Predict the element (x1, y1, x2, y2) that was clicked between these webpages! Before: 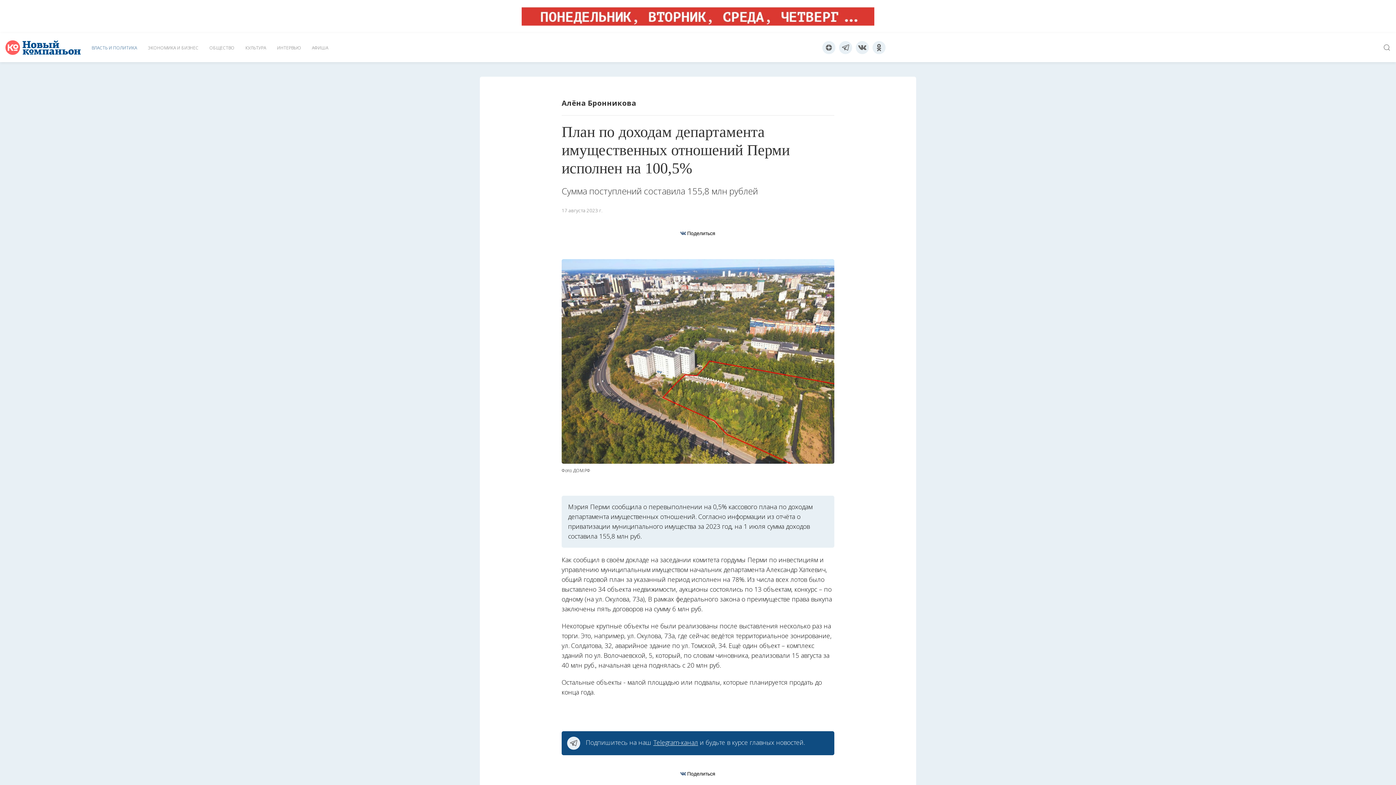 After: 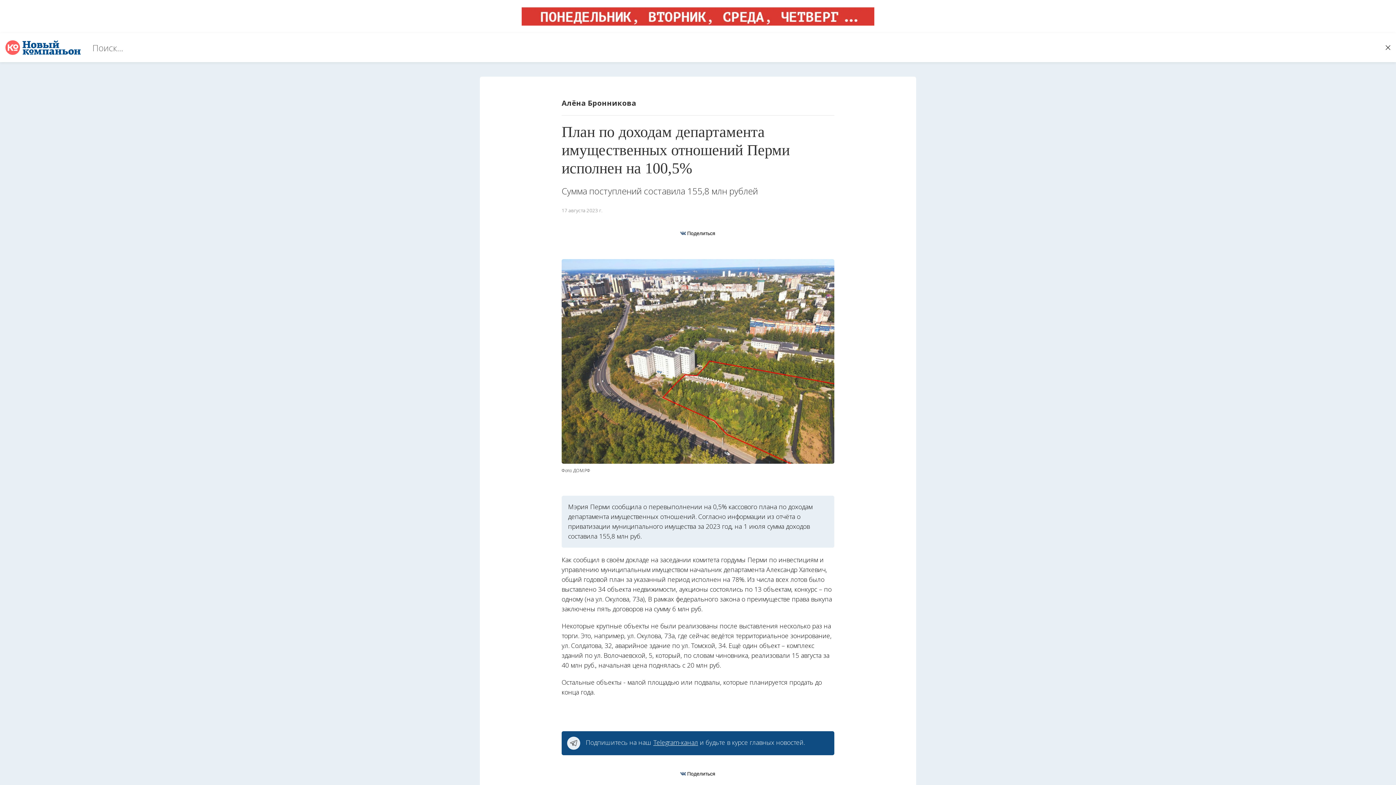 Action: bbox: (1378, 33, 1396, 62)